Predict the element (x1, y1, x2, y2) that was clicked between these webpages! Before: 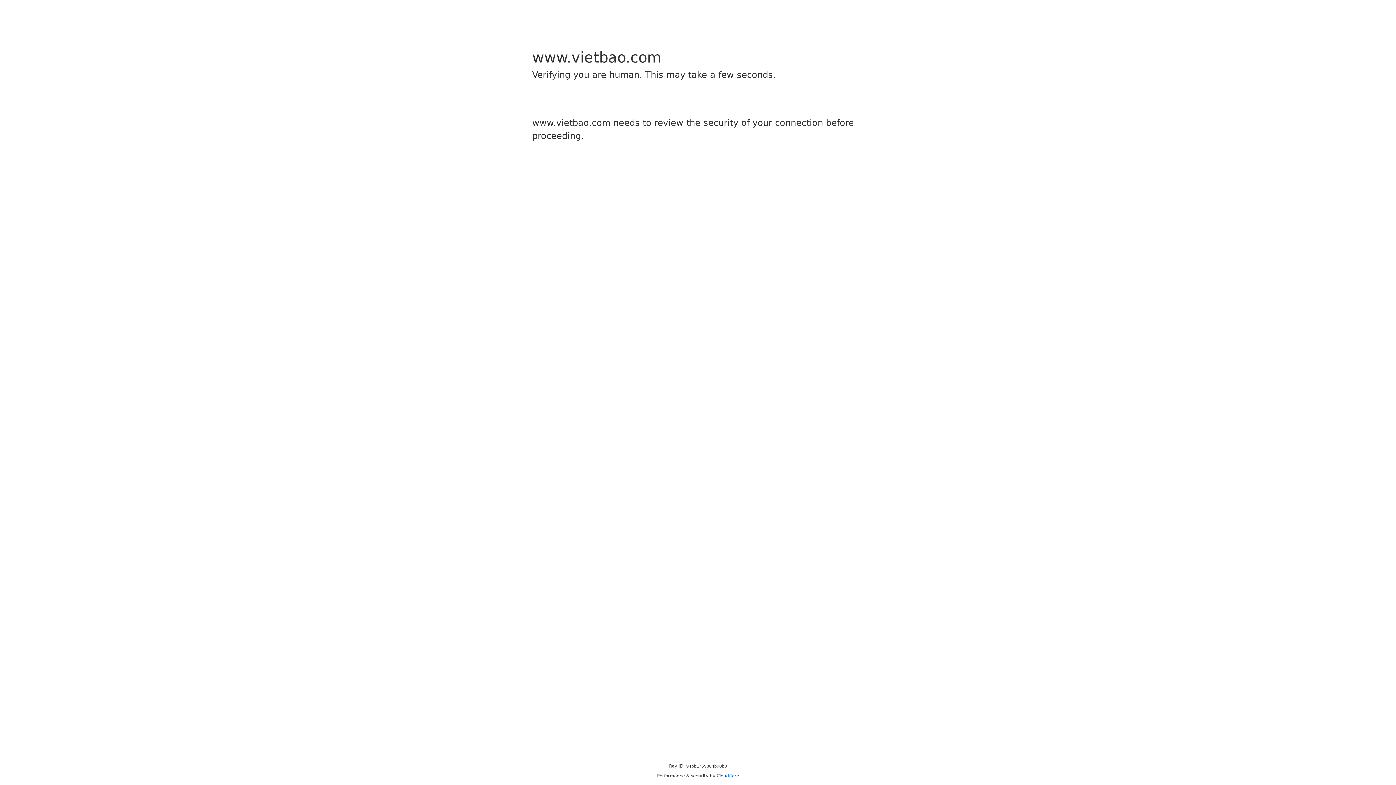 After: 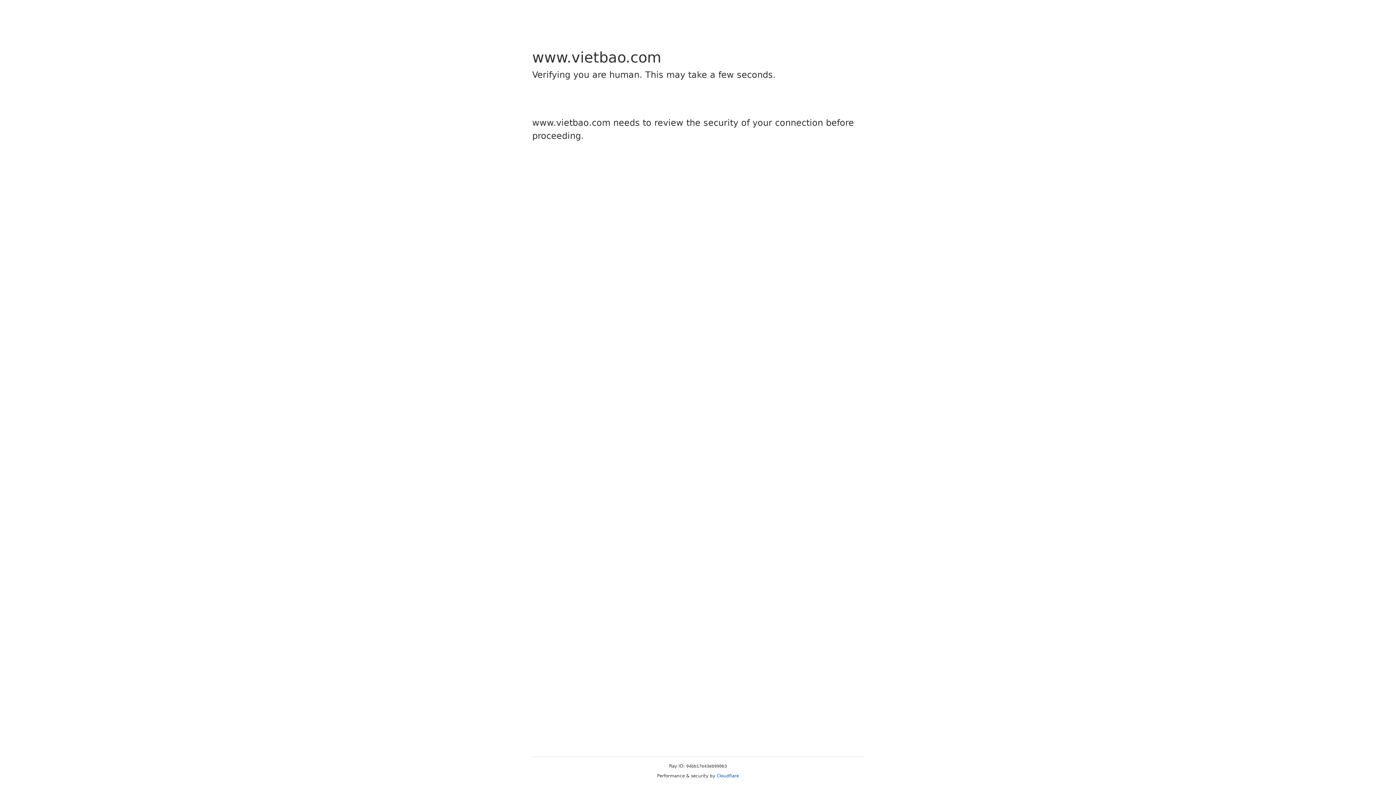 Action: bbox: (716, 773, 739, 778) label: Cloudflare